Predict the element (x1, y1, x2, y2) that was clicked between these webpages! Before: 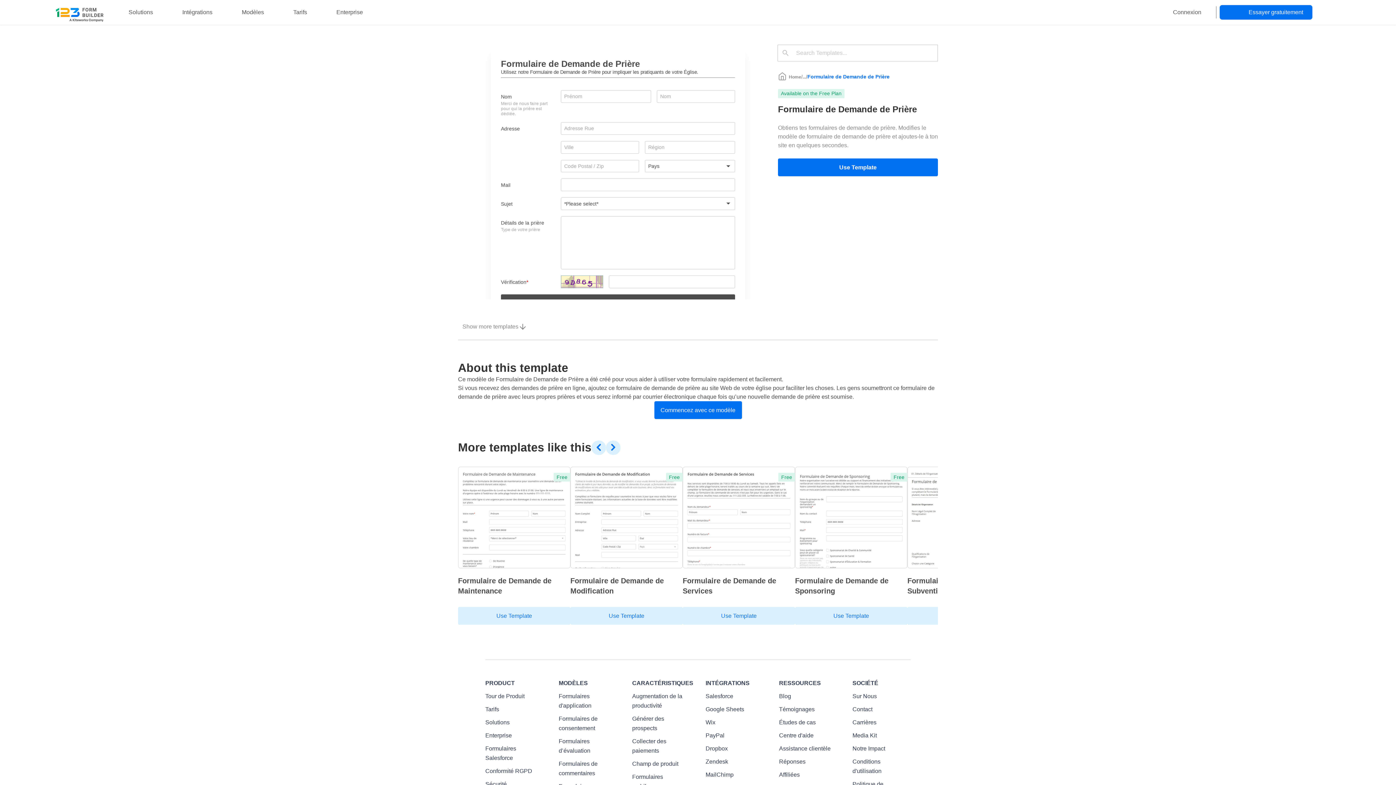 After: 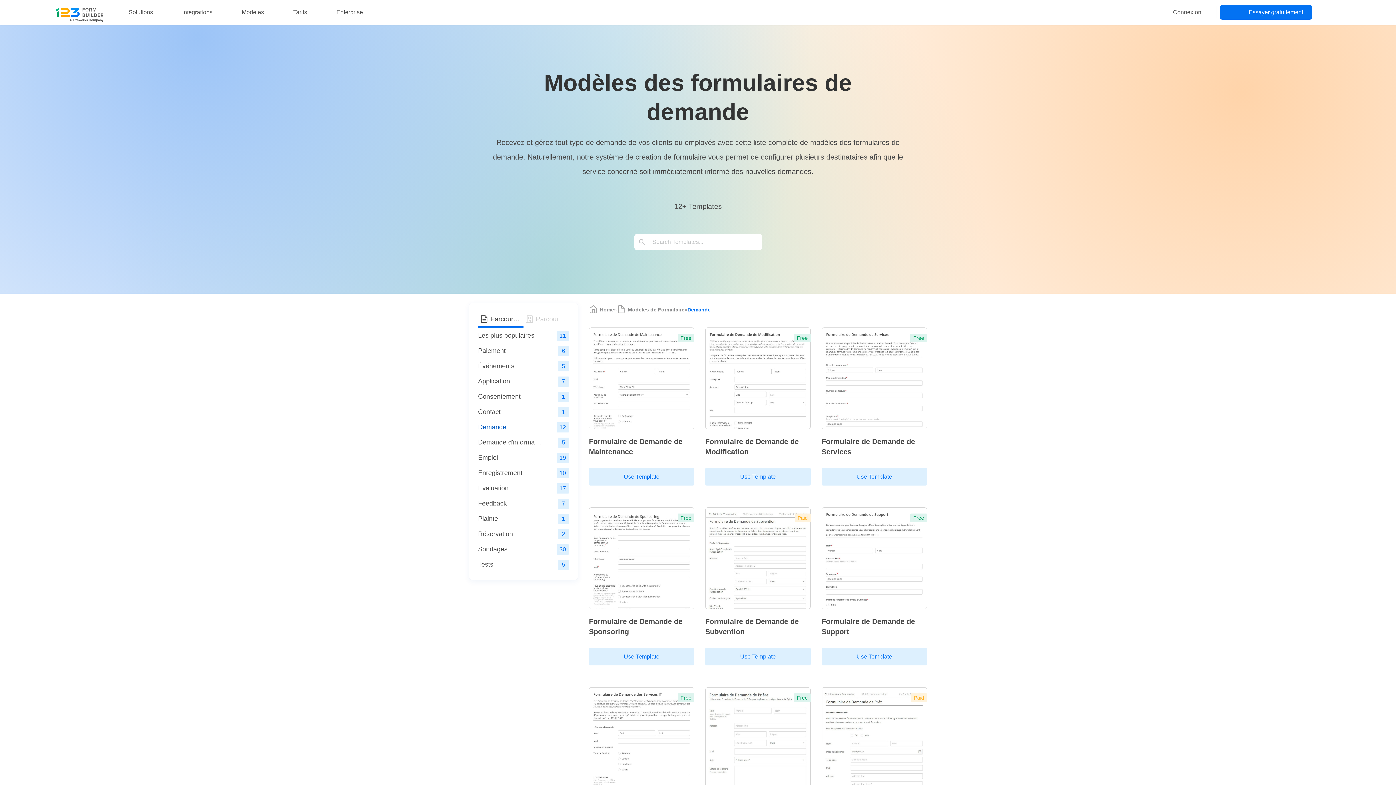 Action: label: ... bbox: (802, 73, 806, 80)